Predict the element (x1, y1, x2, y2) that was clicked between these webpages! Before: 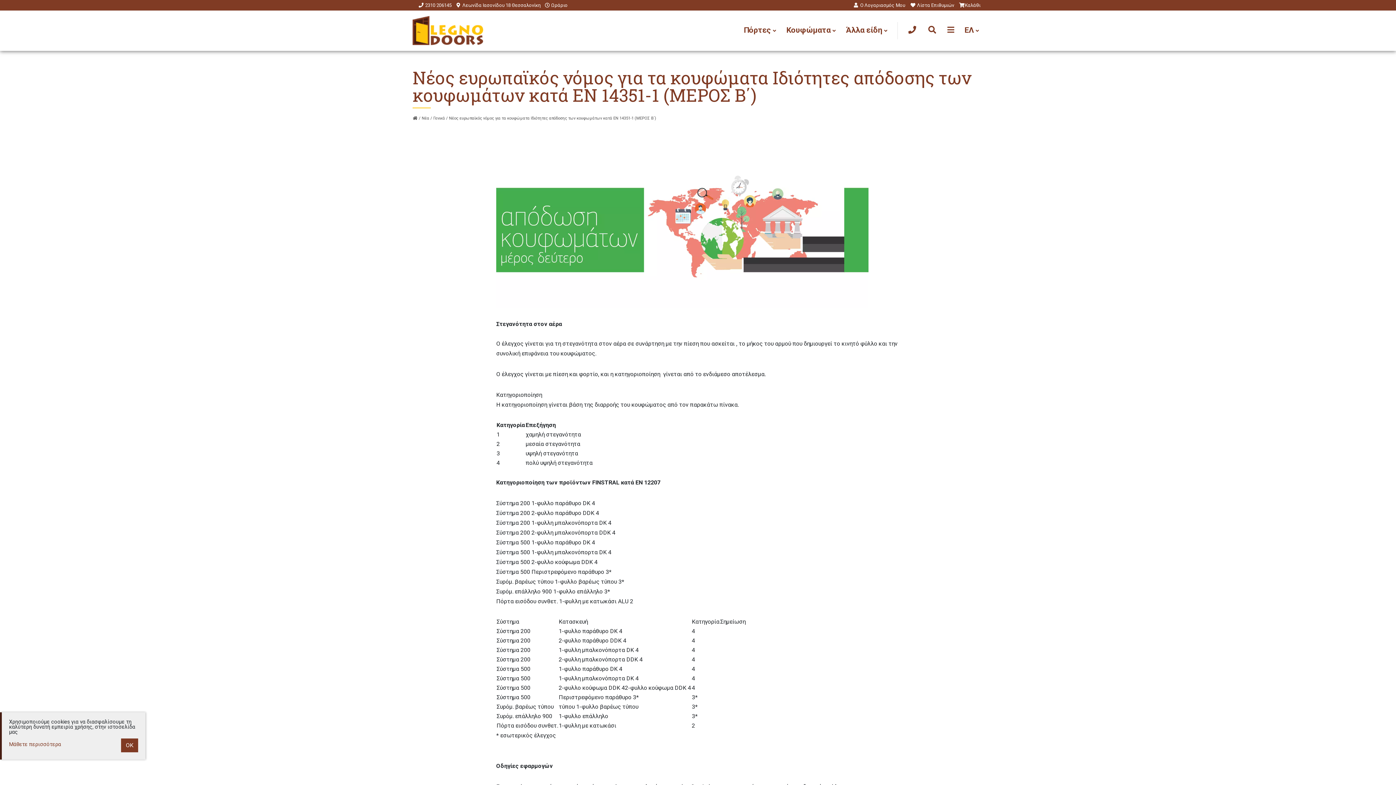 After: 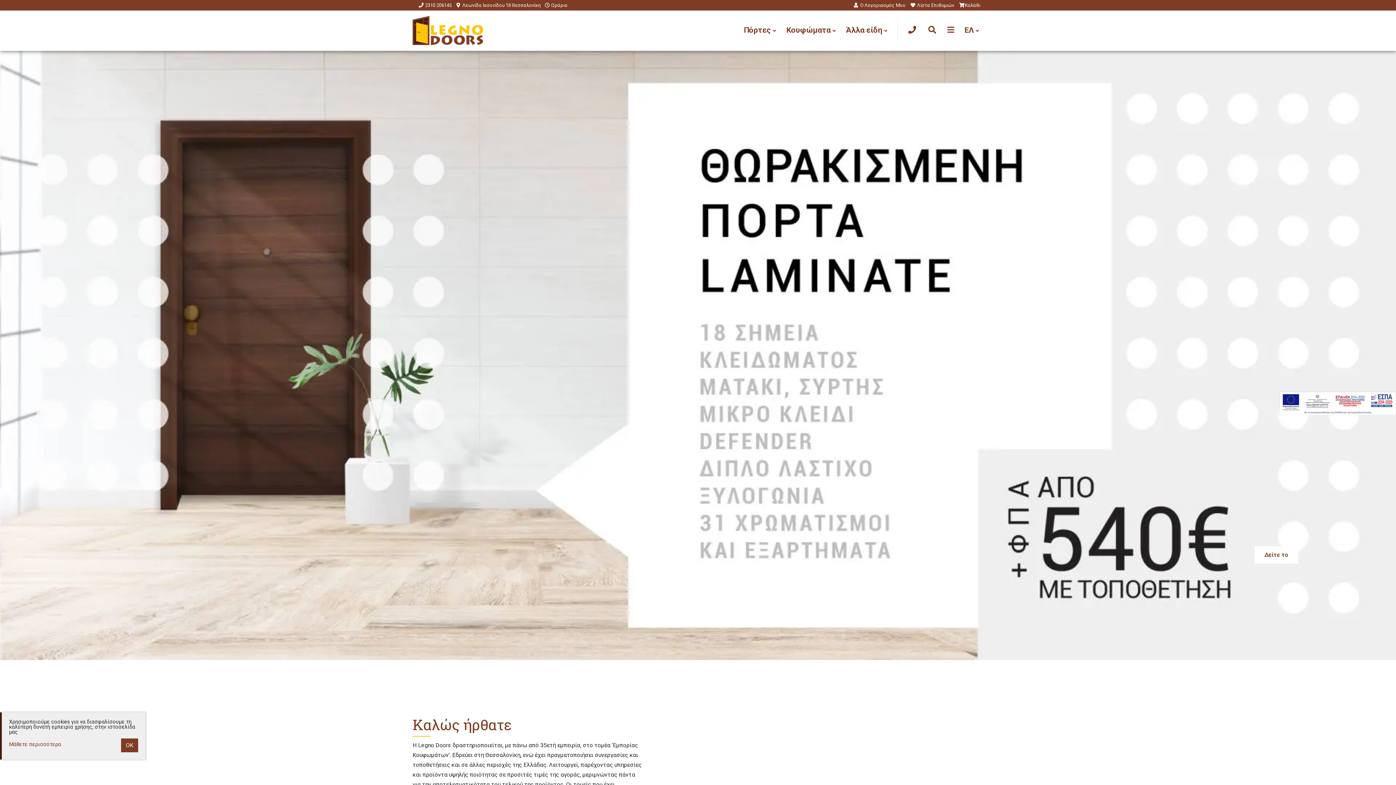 Action: bbox: (412, 26, 483, 33)